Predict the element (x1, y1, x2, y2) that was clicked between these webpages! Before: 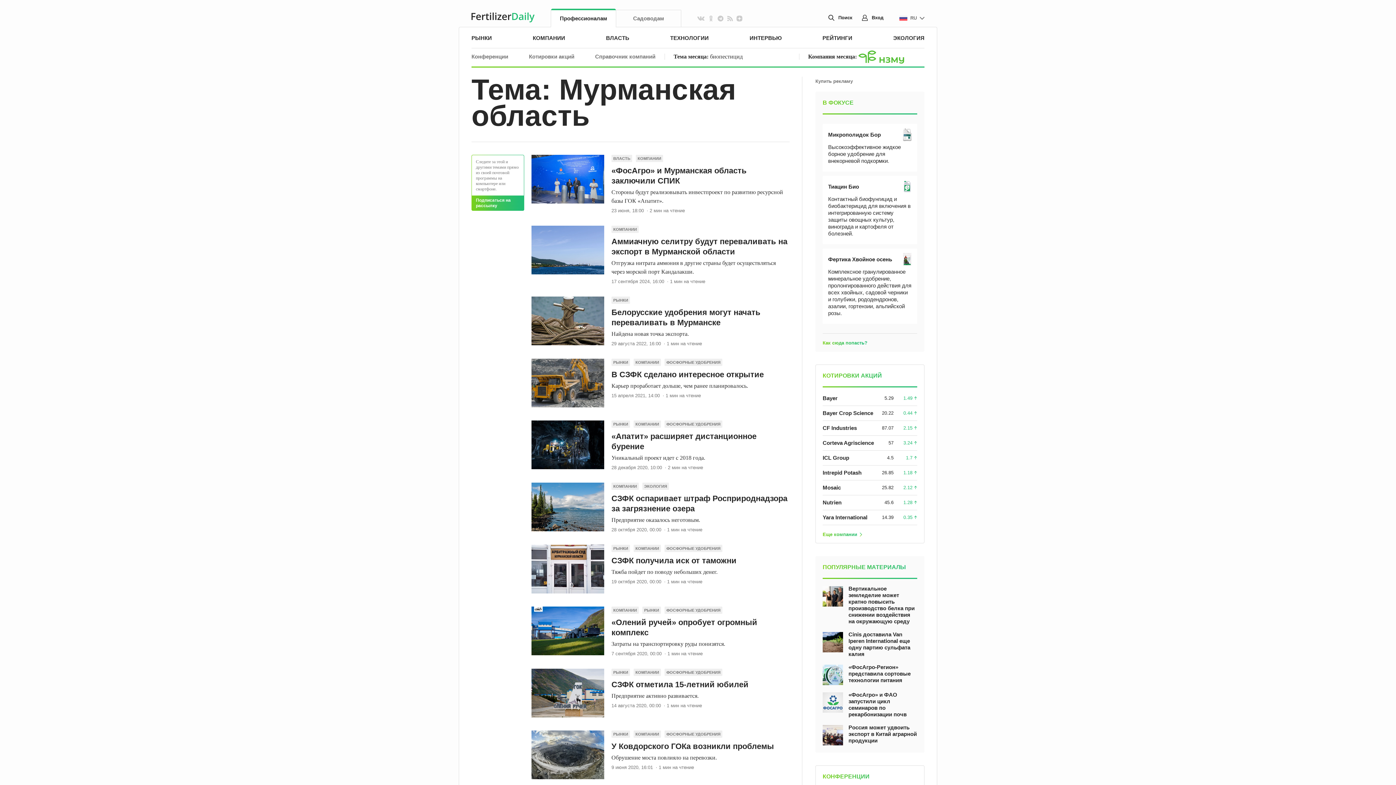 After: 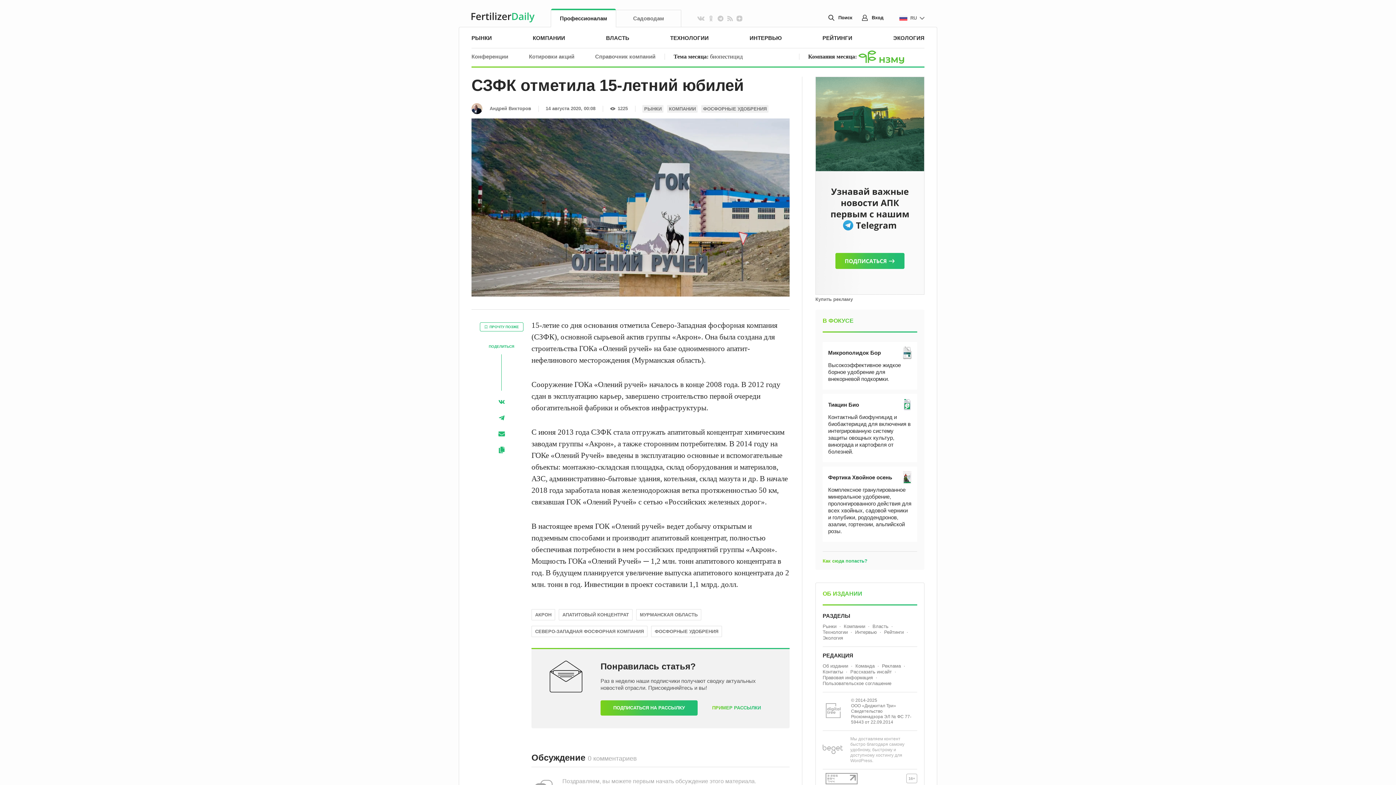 Action: label: СЗФК отметила 15-летний юбилей bbox: (611, 680, 748, 689)